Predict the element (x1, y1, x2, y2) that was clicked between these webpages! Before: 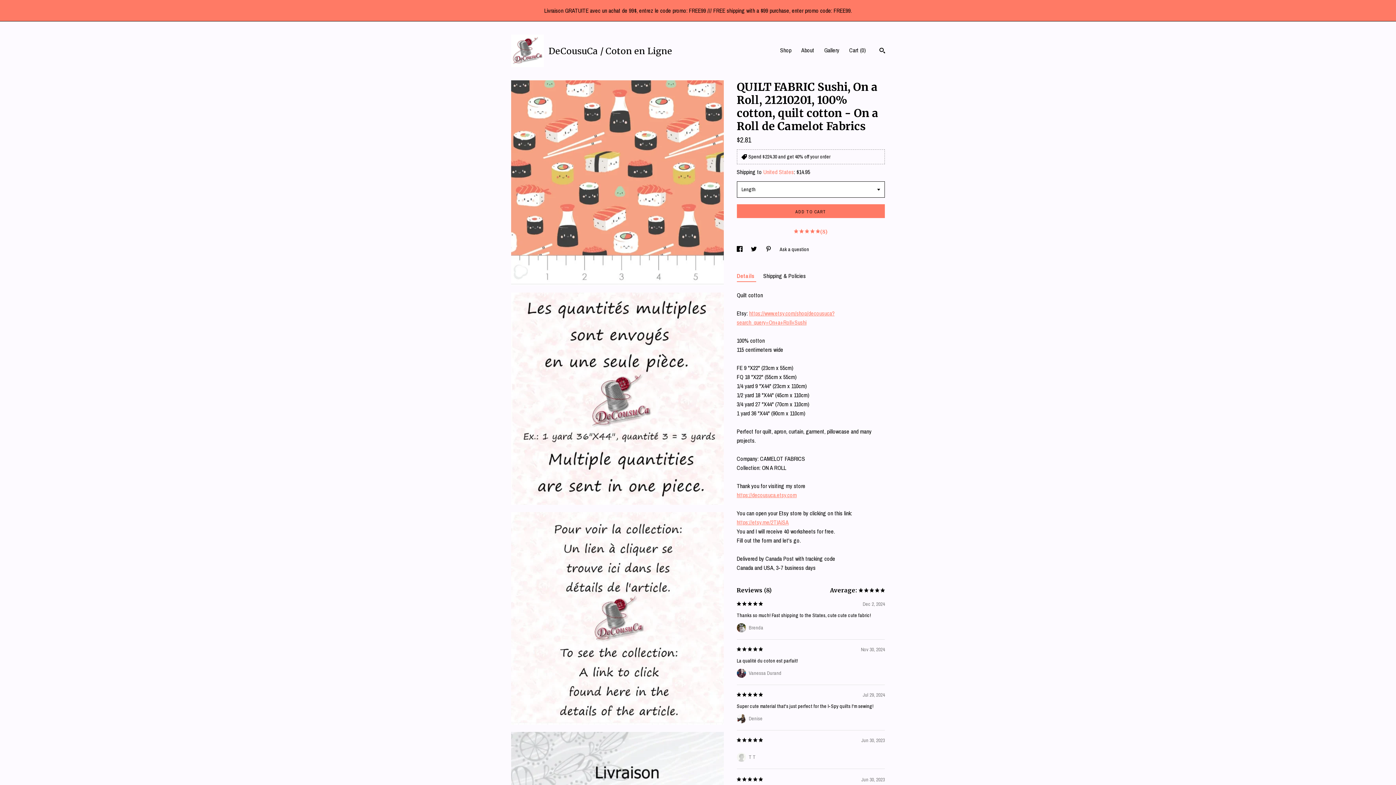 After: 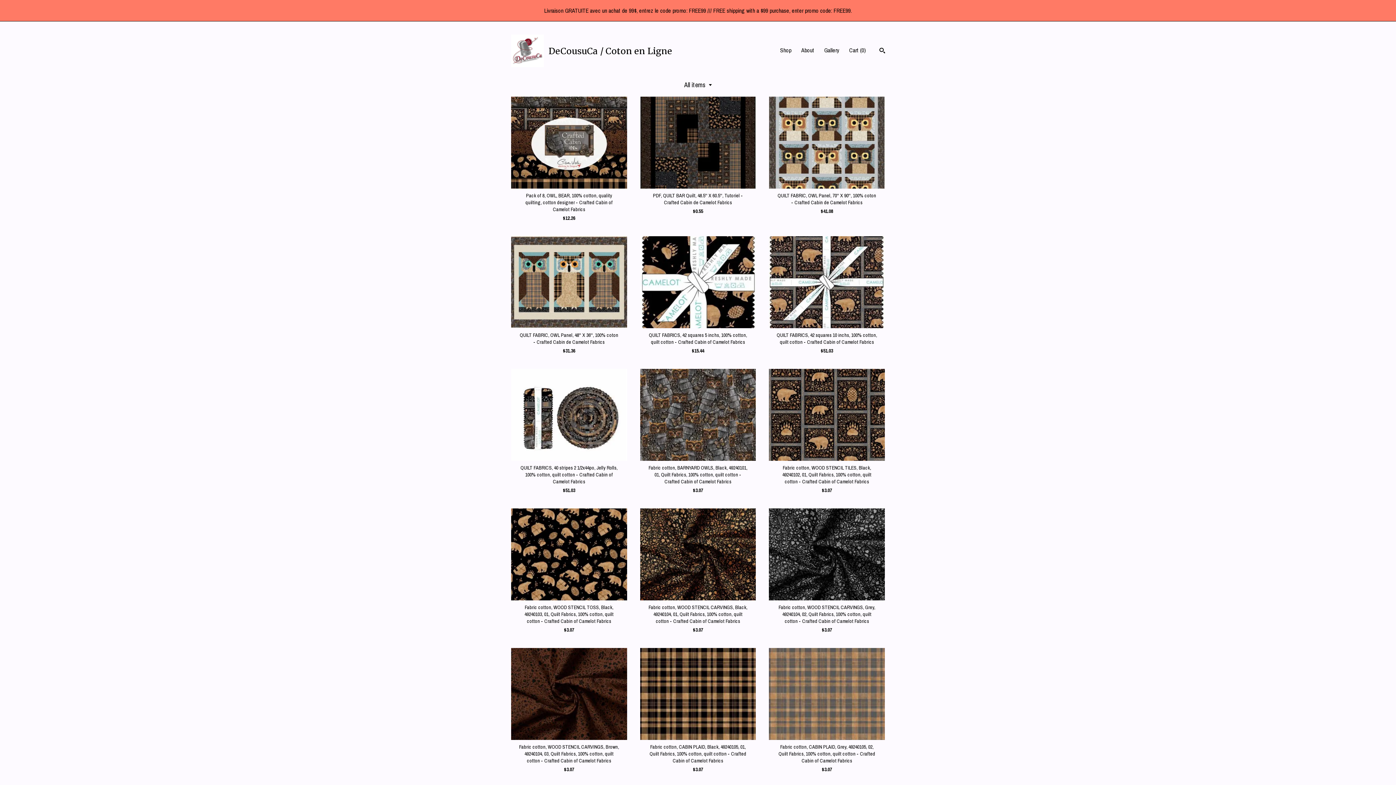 Action: bbox: (780, 46, 791, 54) label: Shop